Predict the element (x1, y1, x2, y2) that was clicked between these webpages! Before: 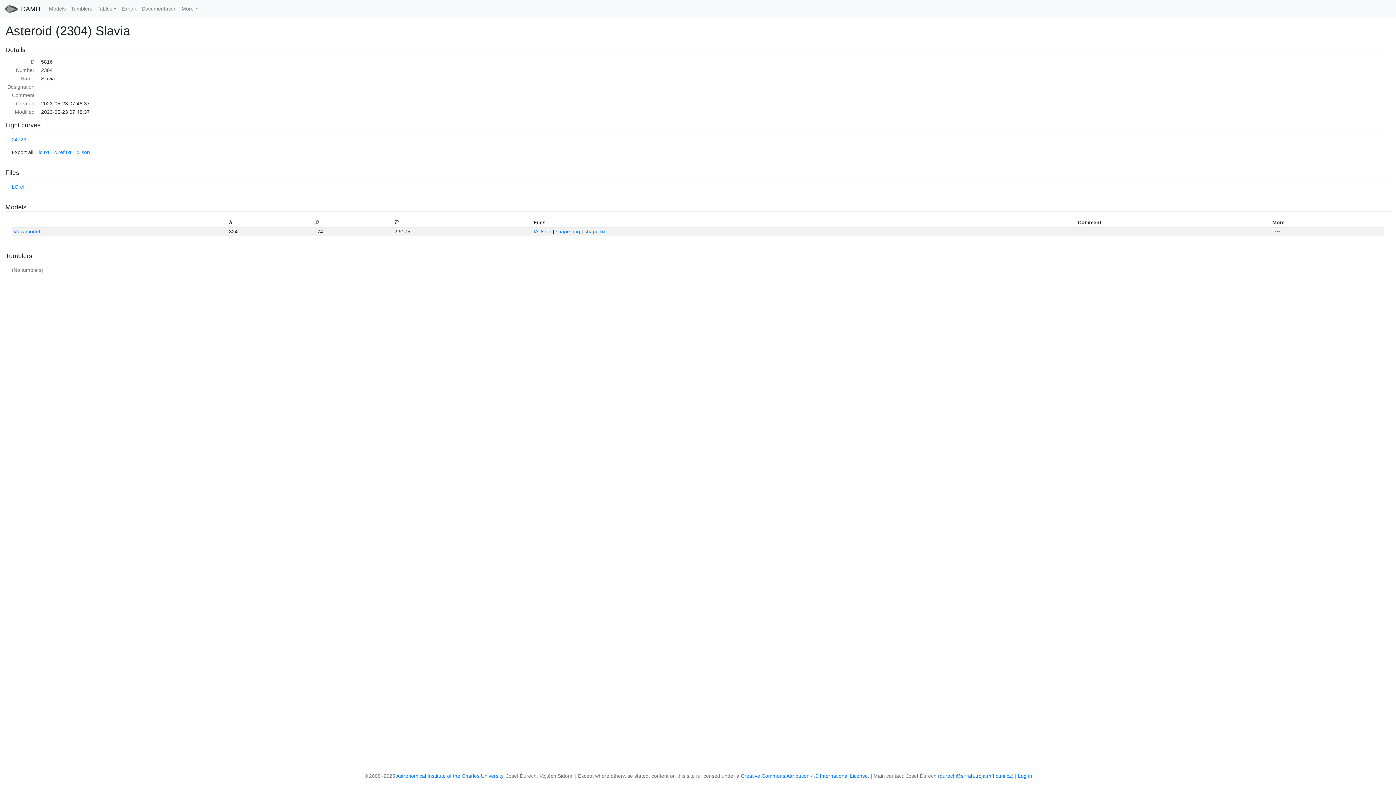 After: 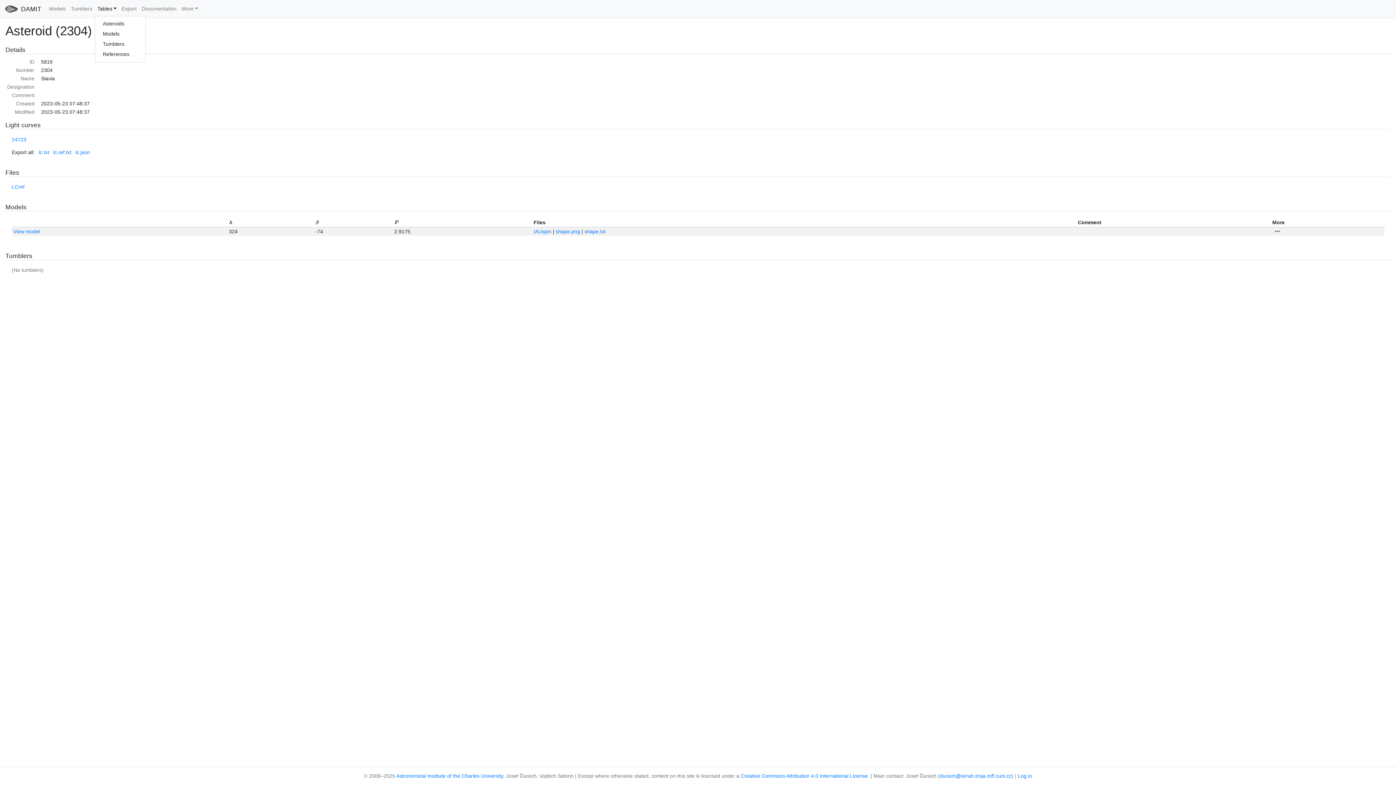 Action: label: Tables bbox: (94, 2, 119, 15)